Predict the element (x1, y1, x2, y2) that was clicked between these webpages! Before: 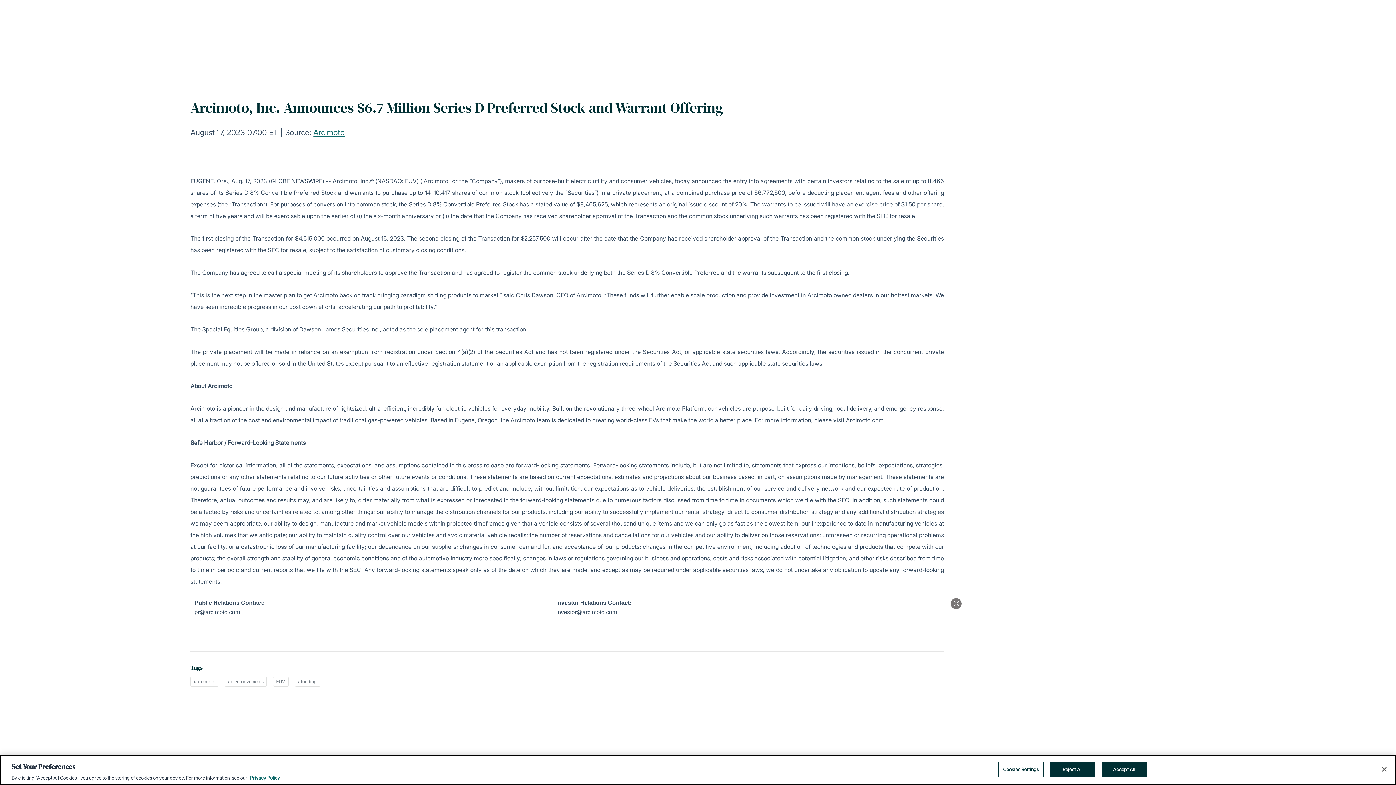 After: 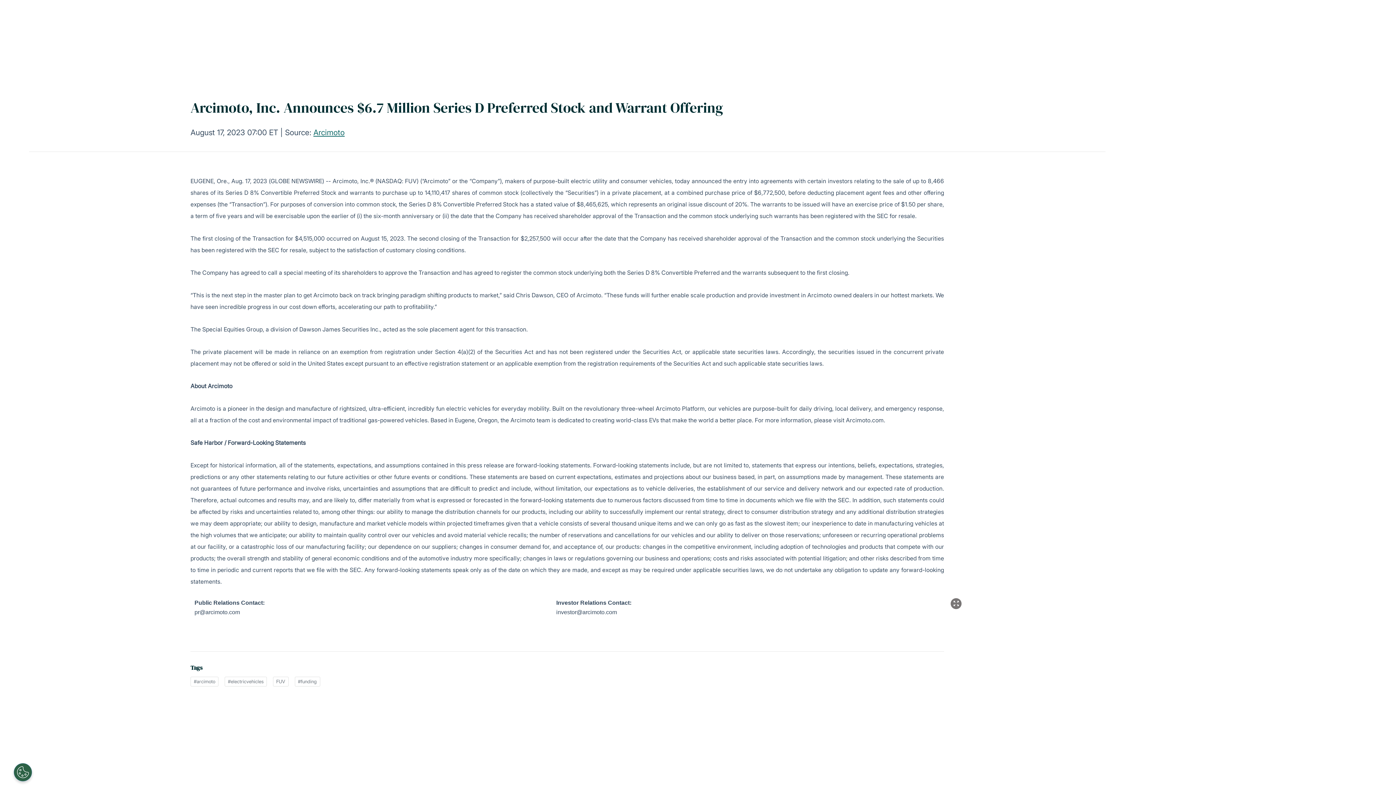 Action: label: Close bbox: (1376, 761, 1392, 777)